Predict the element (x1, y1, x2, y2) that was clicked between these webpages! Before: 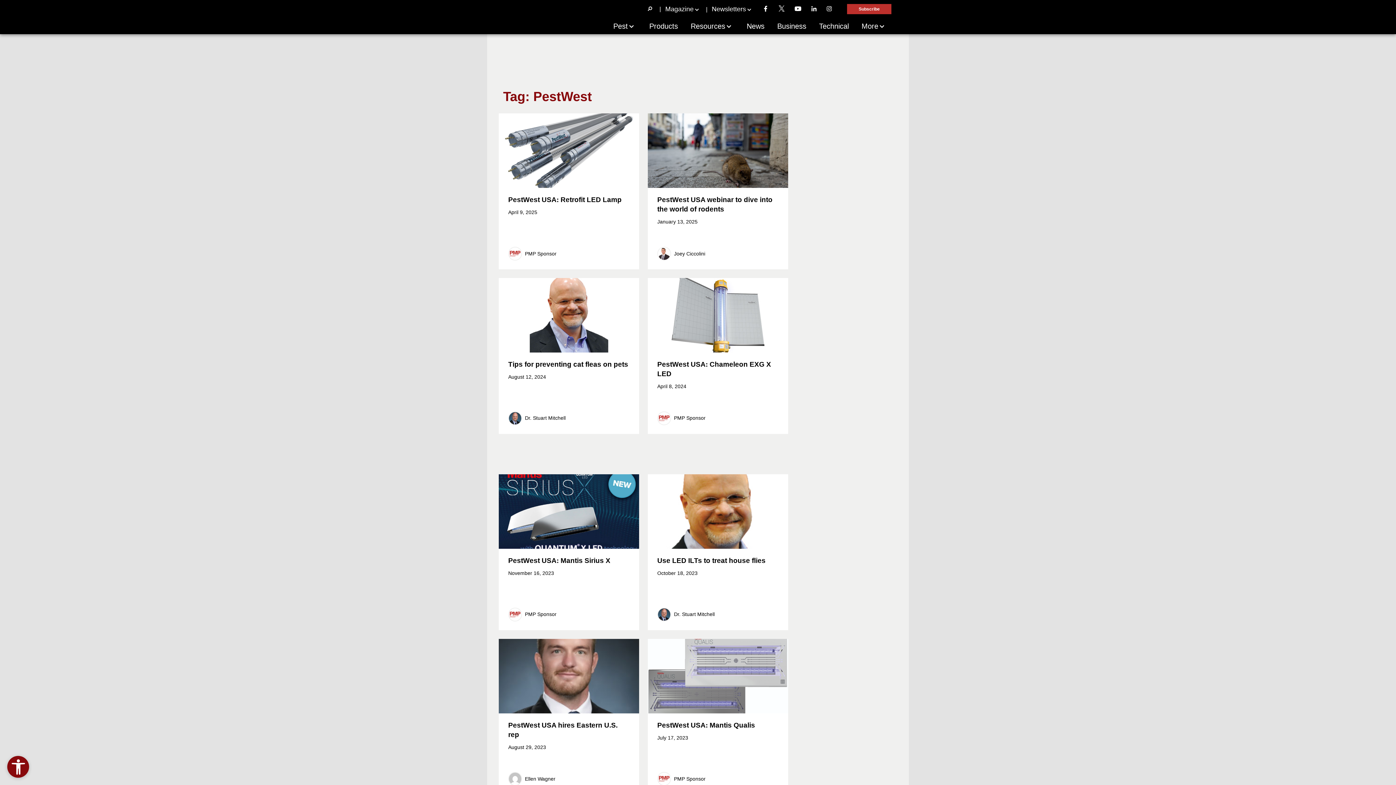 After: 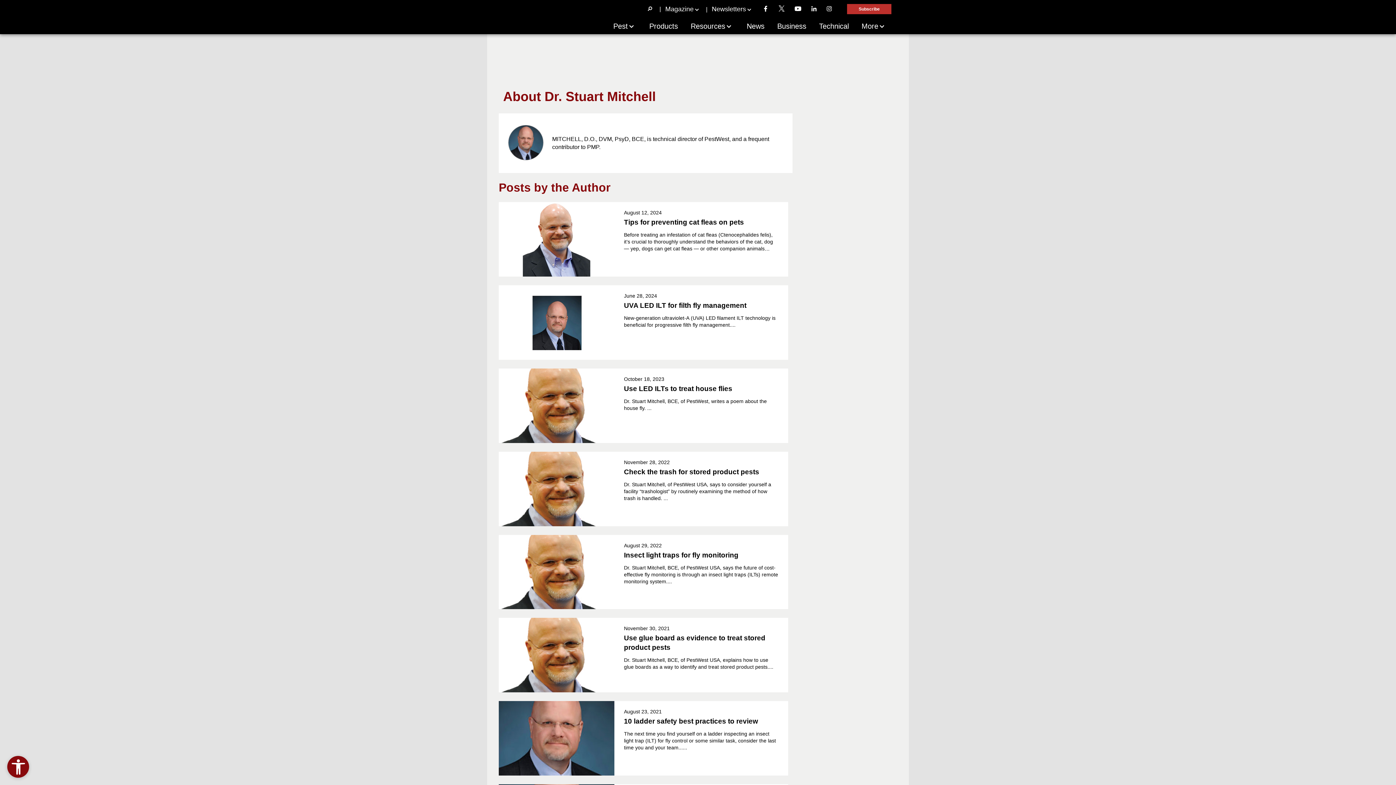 Action: bbox: (525, 415, 565, 421) label: Dr. Stuart Mitchell